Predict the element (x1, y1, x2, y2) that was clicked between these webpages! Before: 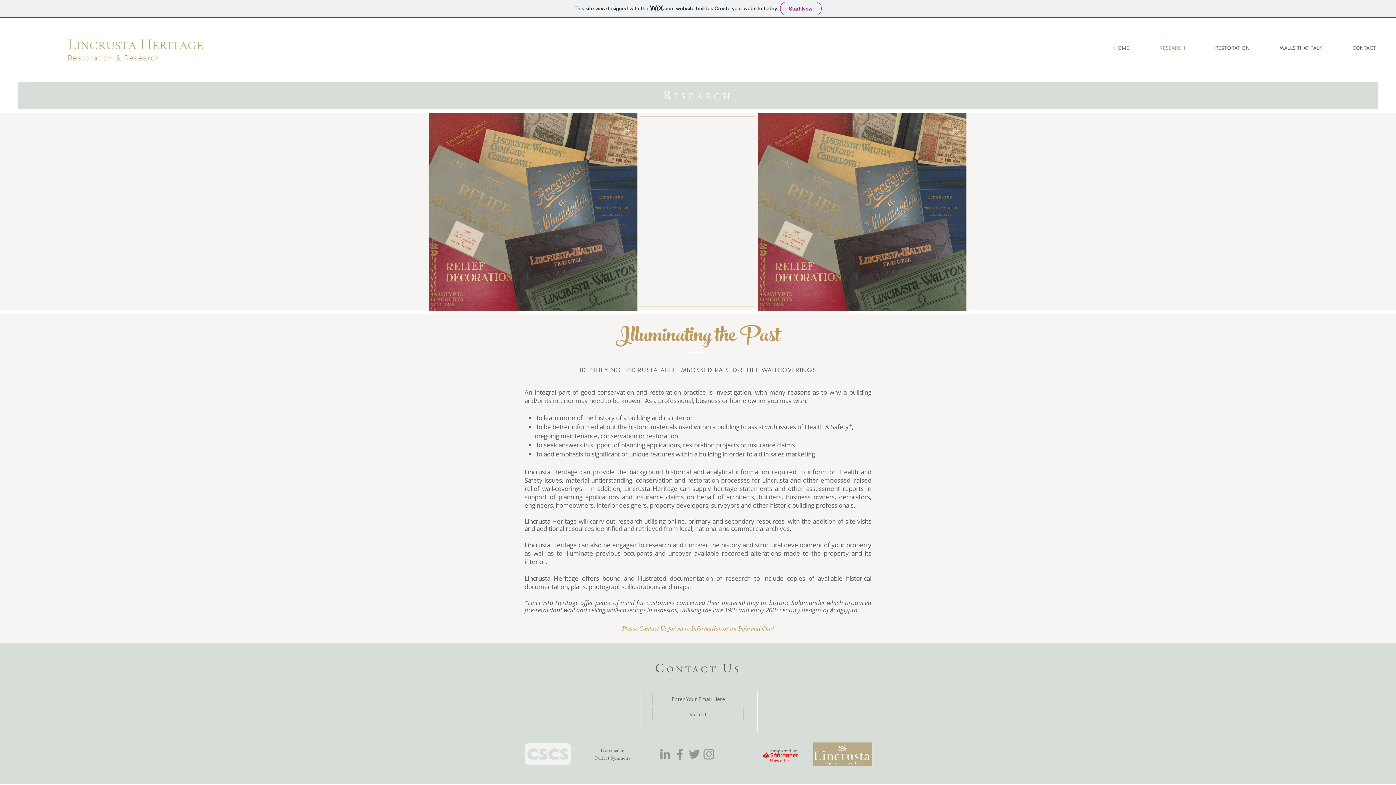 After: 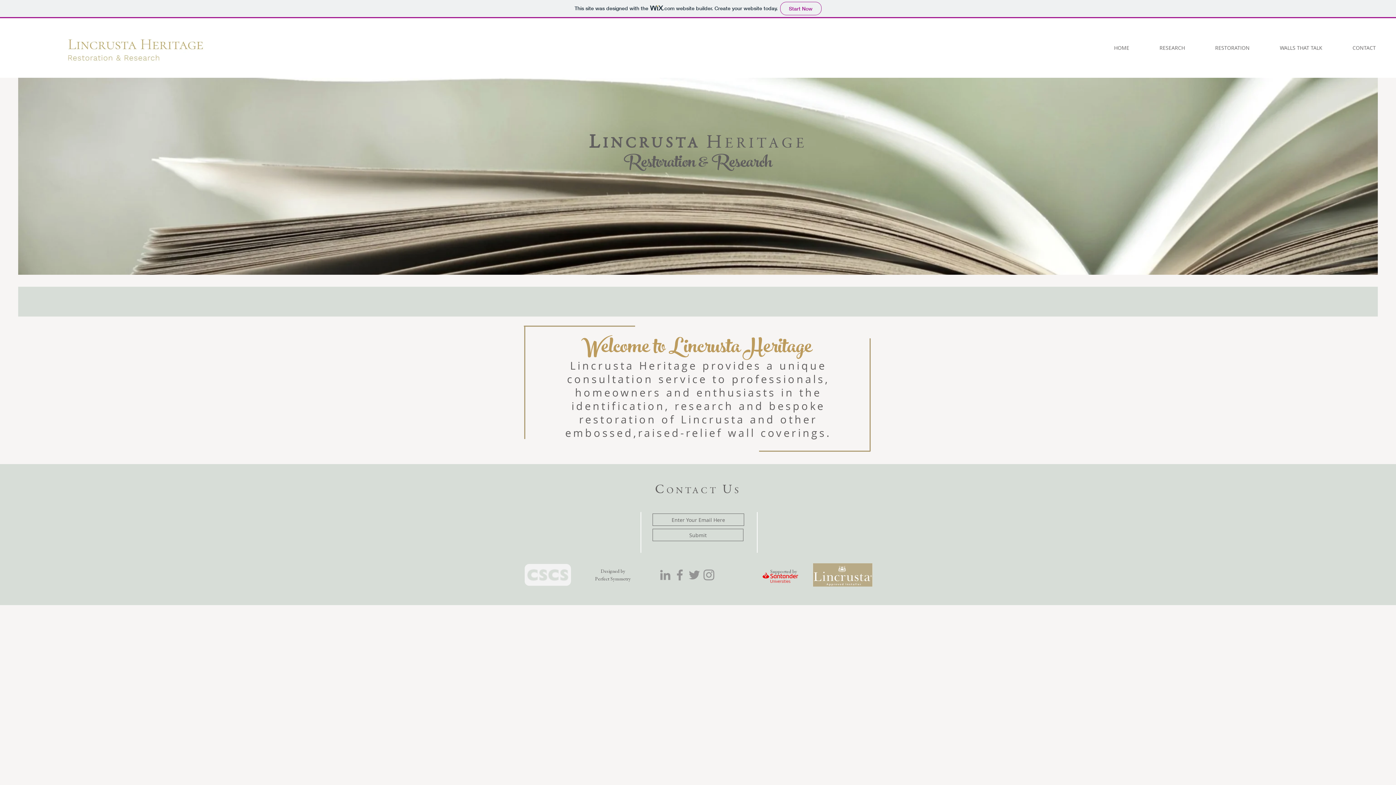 Action: bbox: (663, 90, 673, 102) label: R